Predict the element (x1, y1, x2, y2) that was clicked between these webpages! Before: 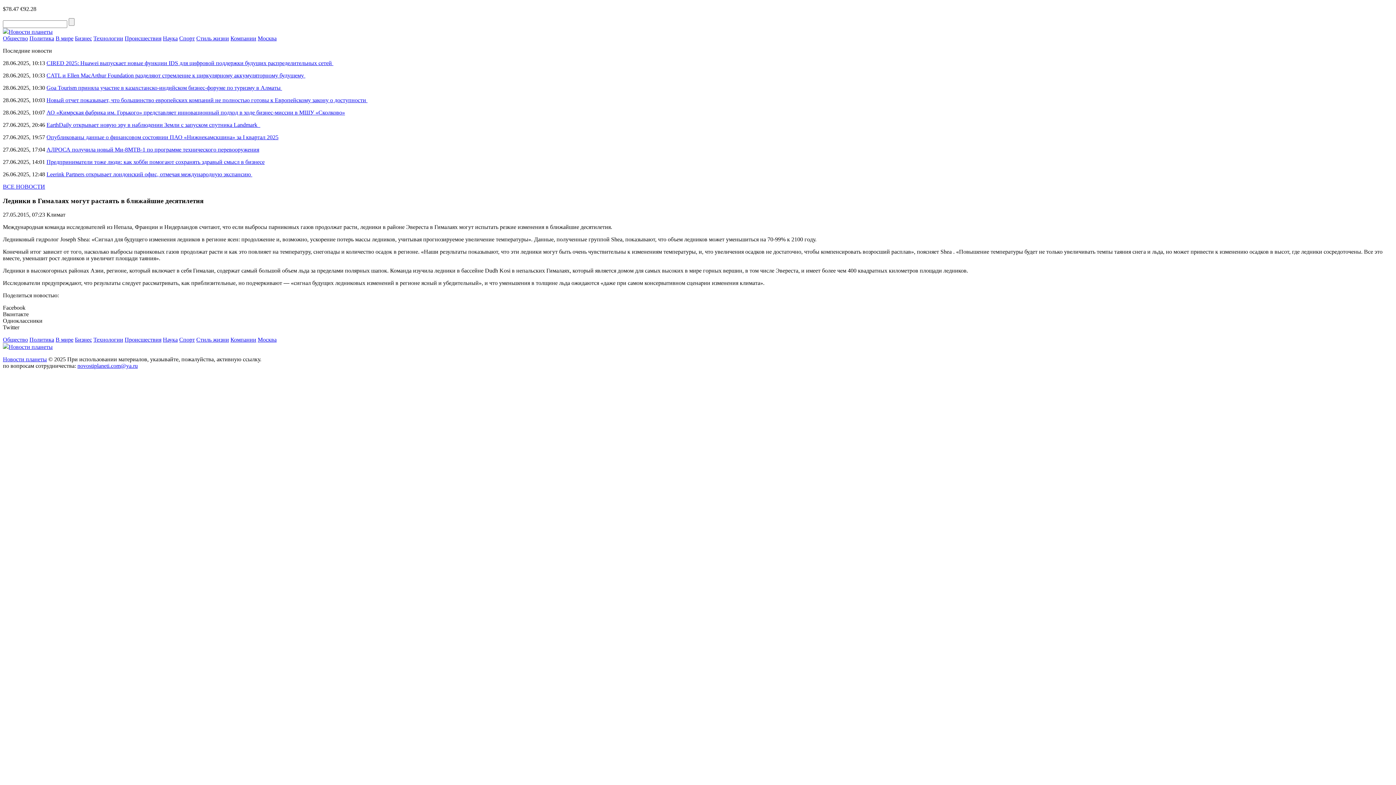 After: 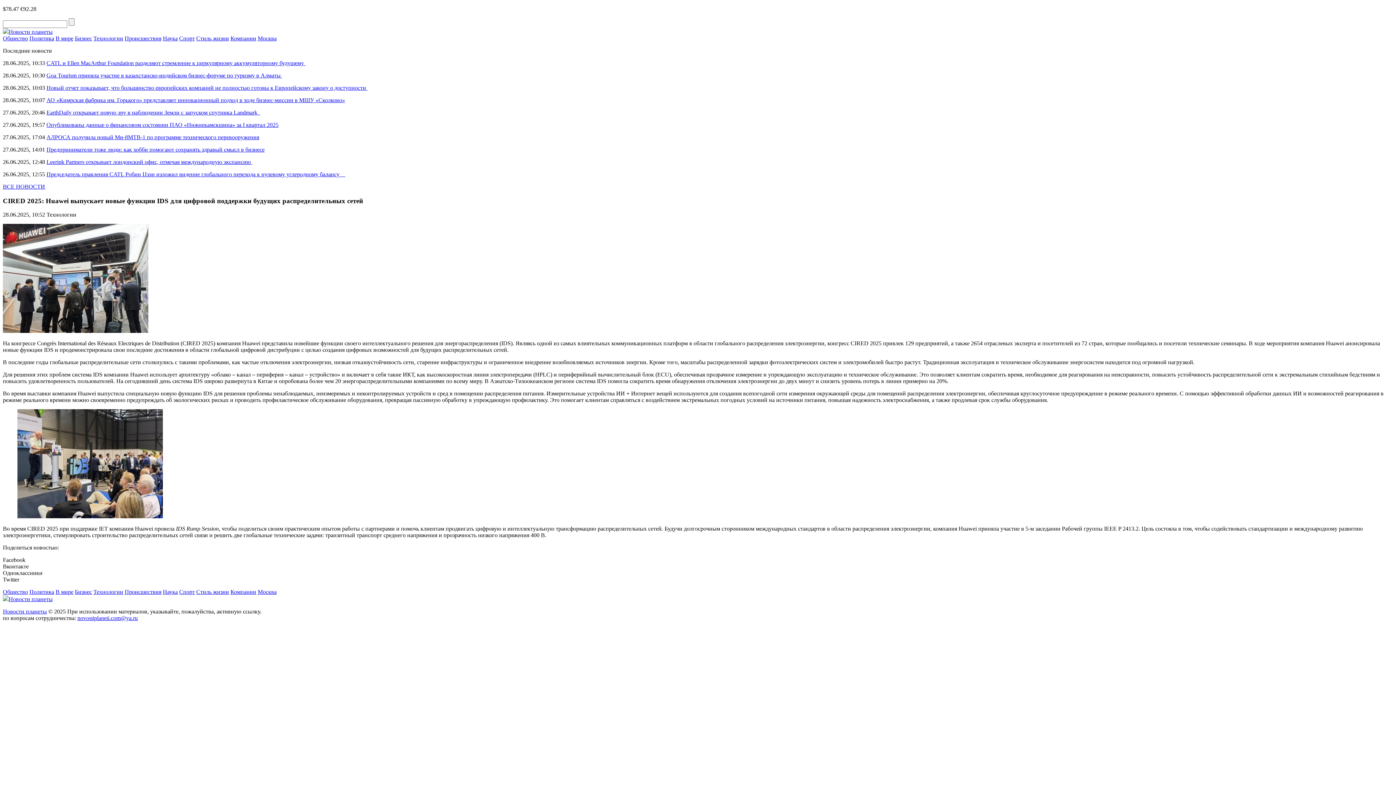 Action: bbox: (46, 60, 333, 66) label: CIRED 2025: Huawei выпускает новые функции IDS для цифровой поддержки будущих распределительных сетей 